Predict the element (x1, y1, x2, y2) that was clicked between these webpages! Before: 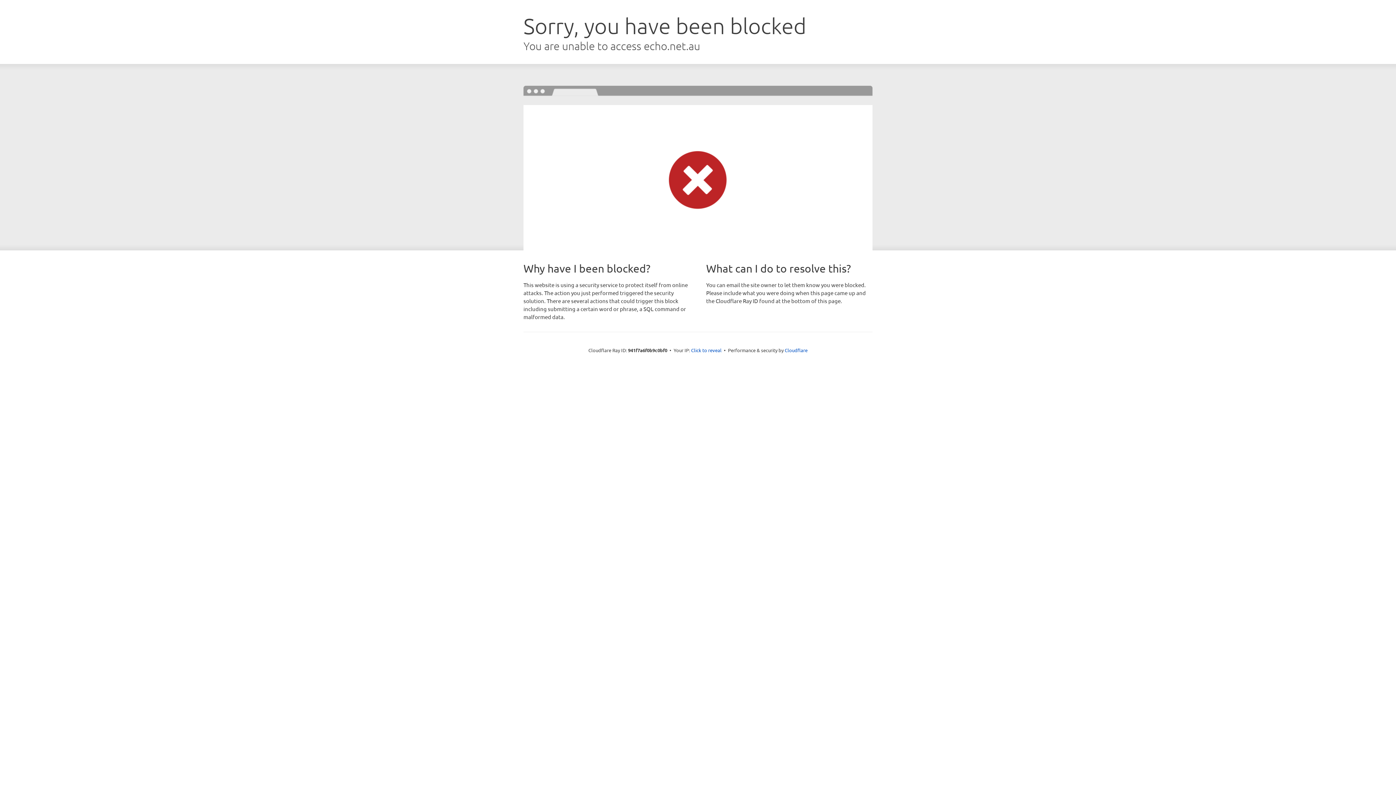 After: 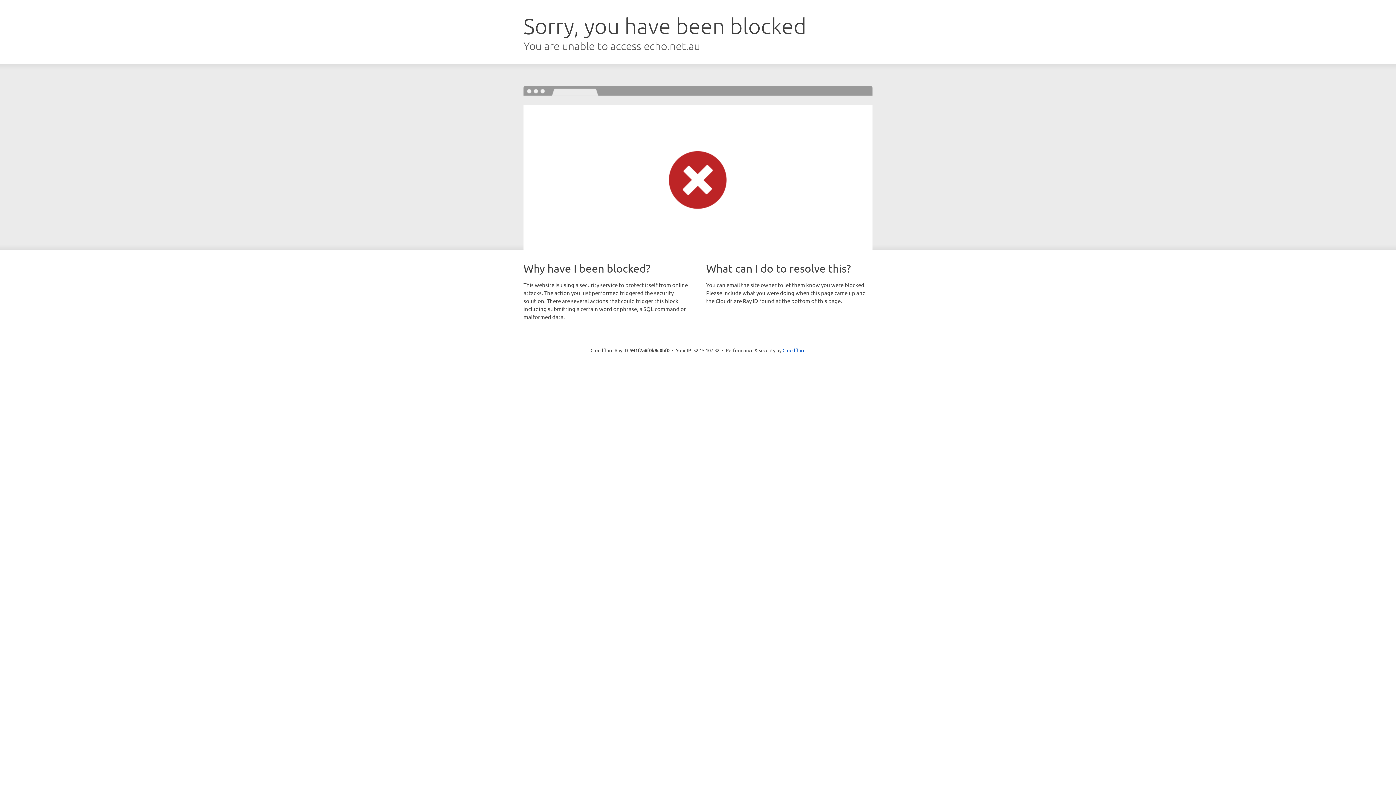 Action: bbox: (691, 346, 721, 353) label: Click to reveal